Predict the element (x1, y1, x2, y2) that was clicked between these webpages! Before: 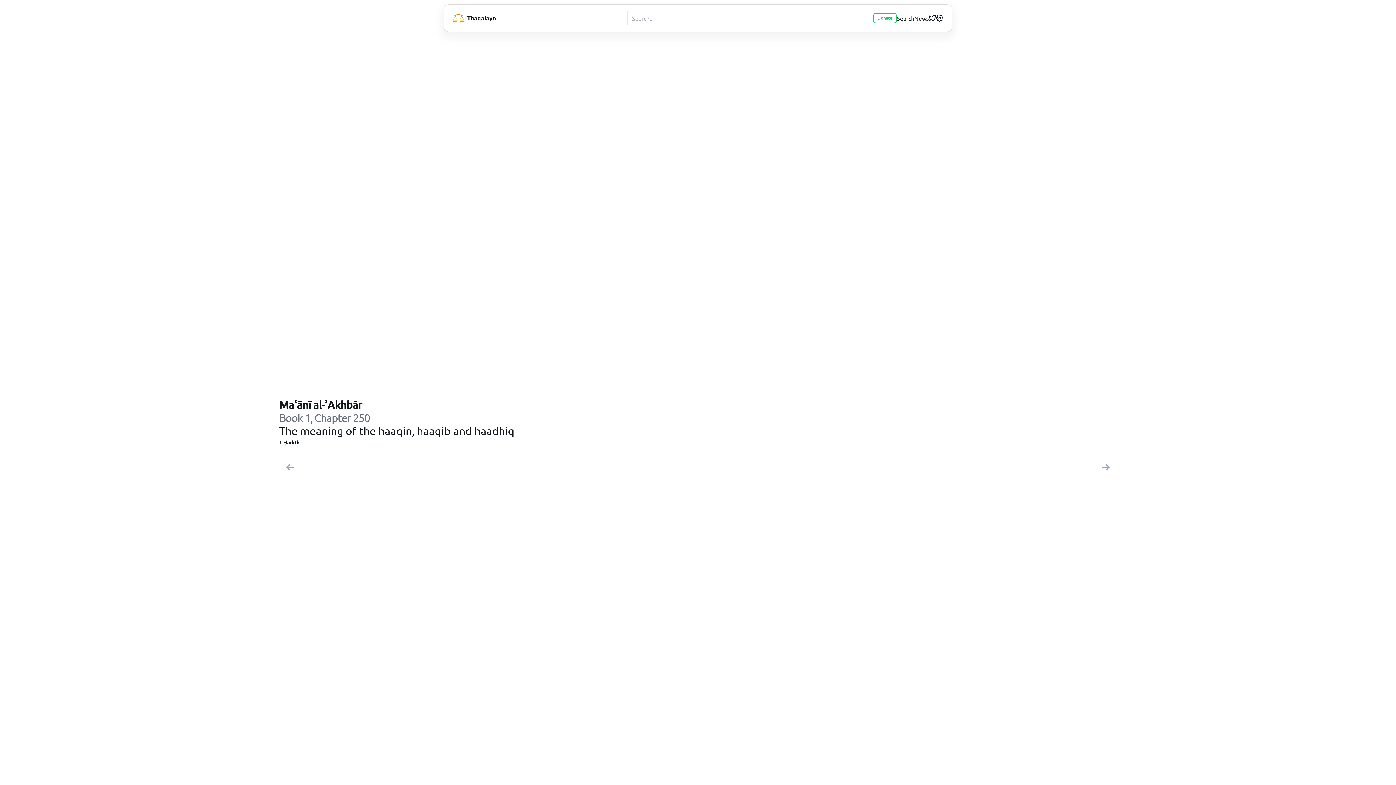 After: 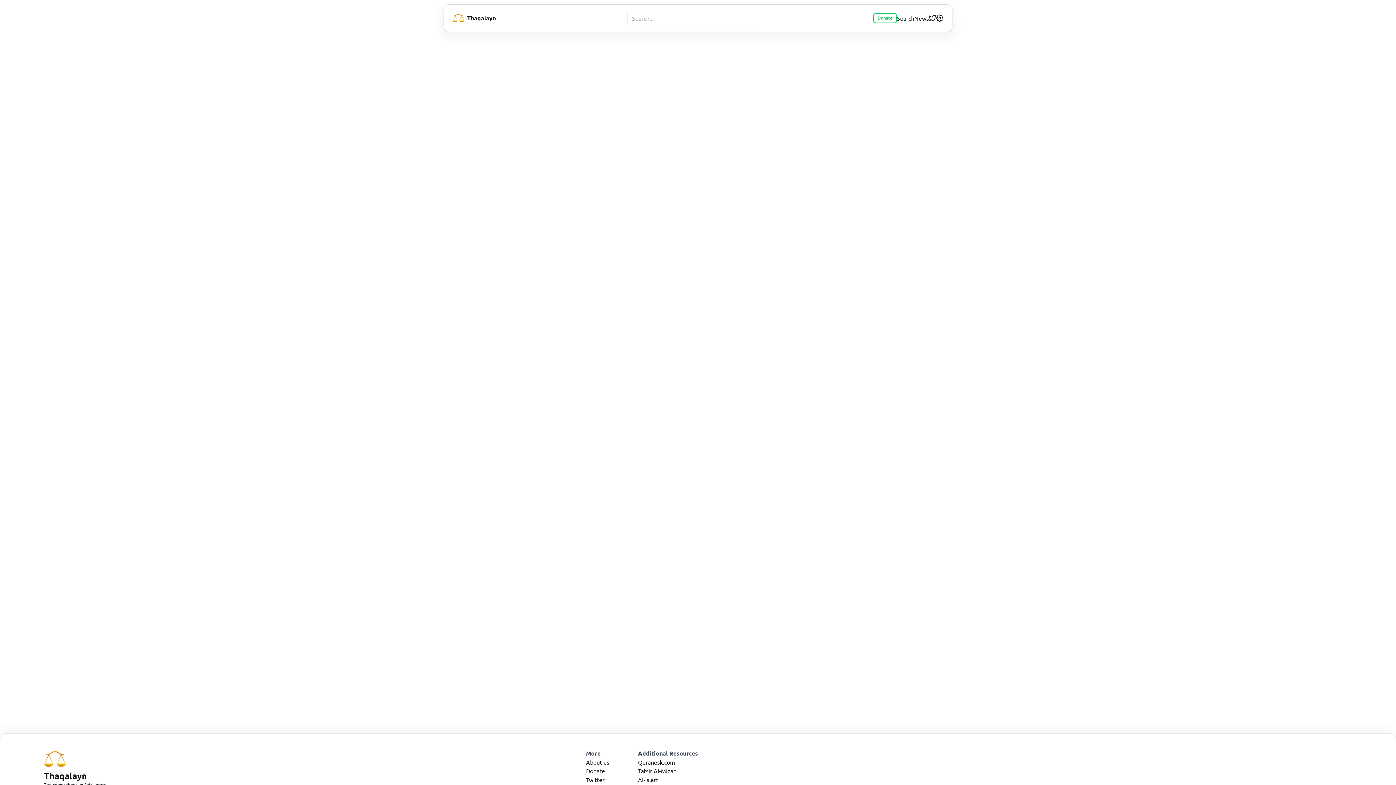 Action: bbox: (467, 14, 496, 21) label: Thaqalayn